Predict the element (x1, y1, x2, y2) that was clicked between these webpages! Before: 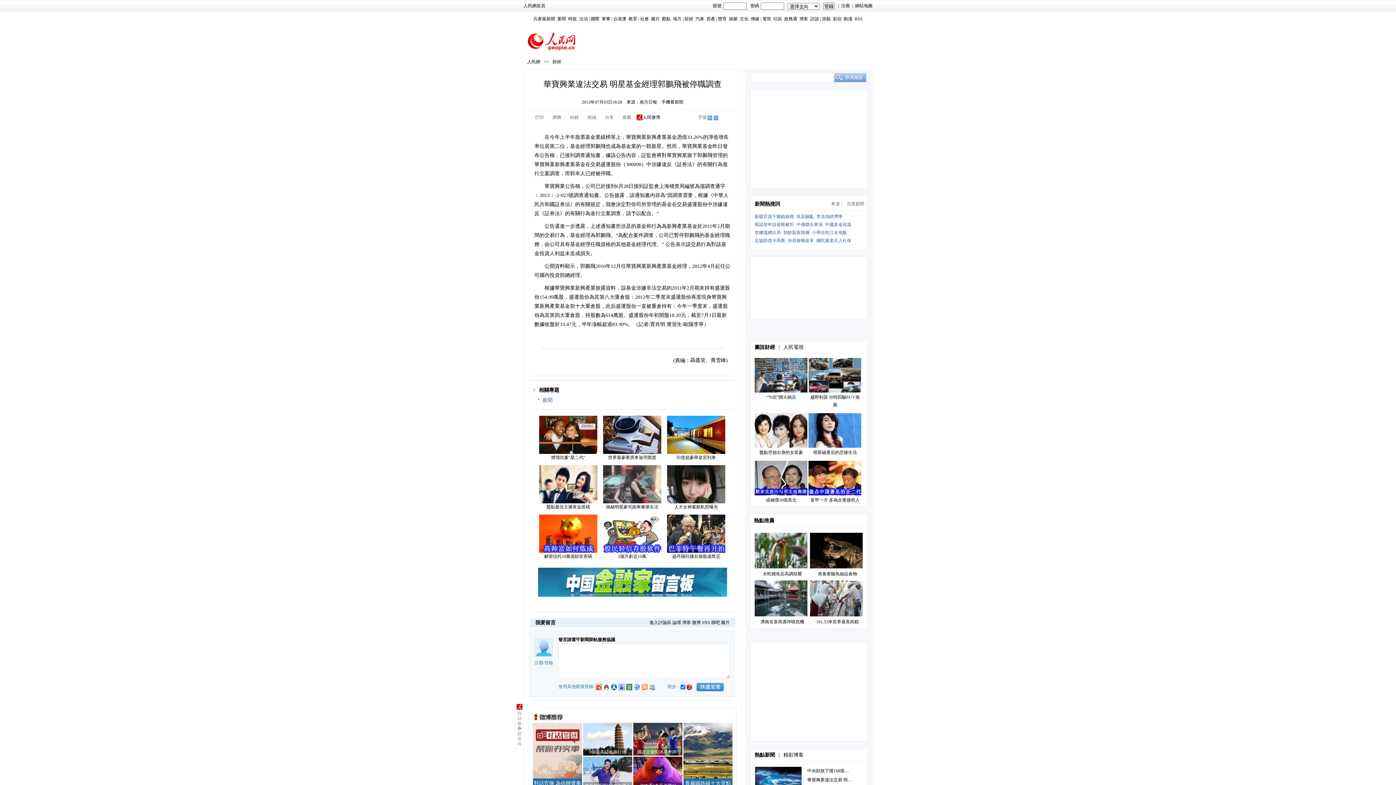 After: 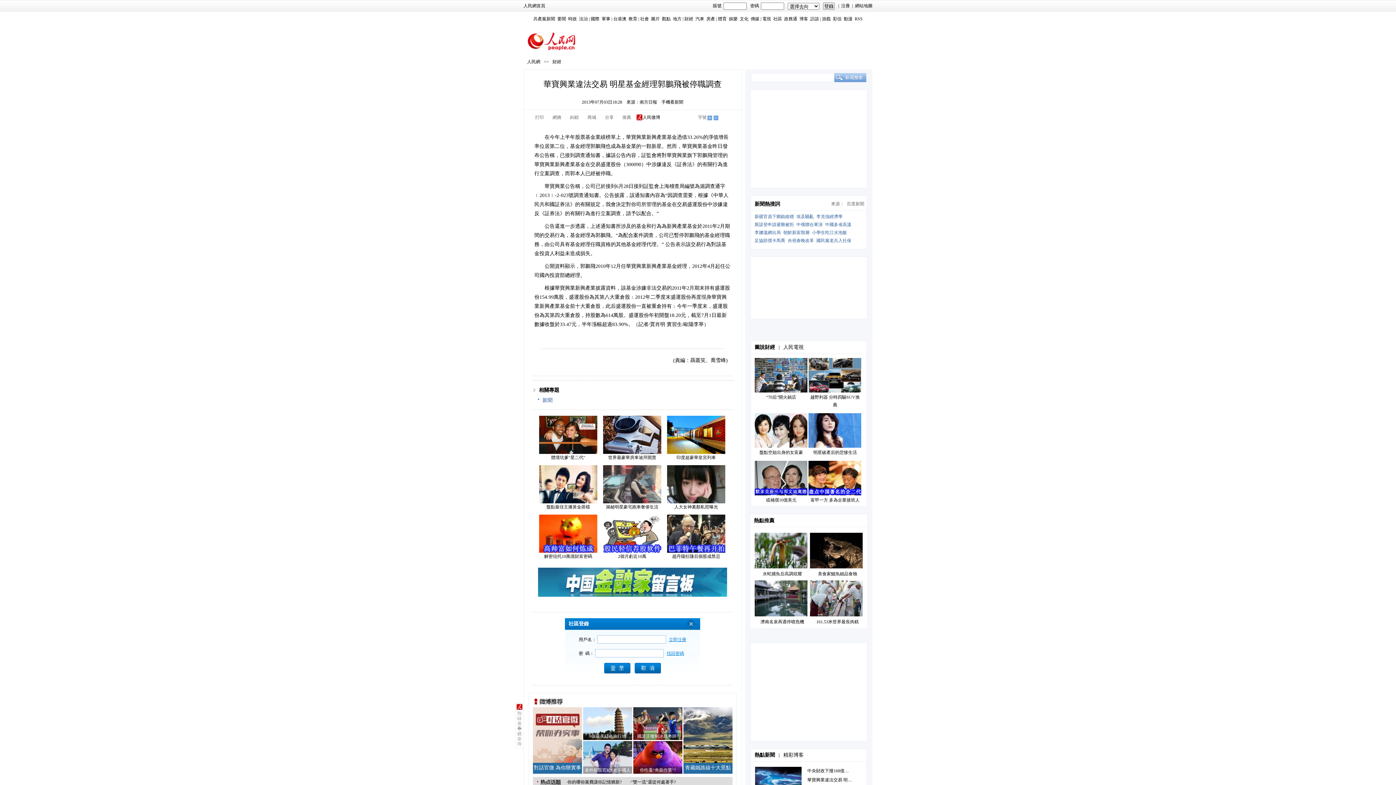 Action: bbox: (544, 660, 553, 665) label: 登錄